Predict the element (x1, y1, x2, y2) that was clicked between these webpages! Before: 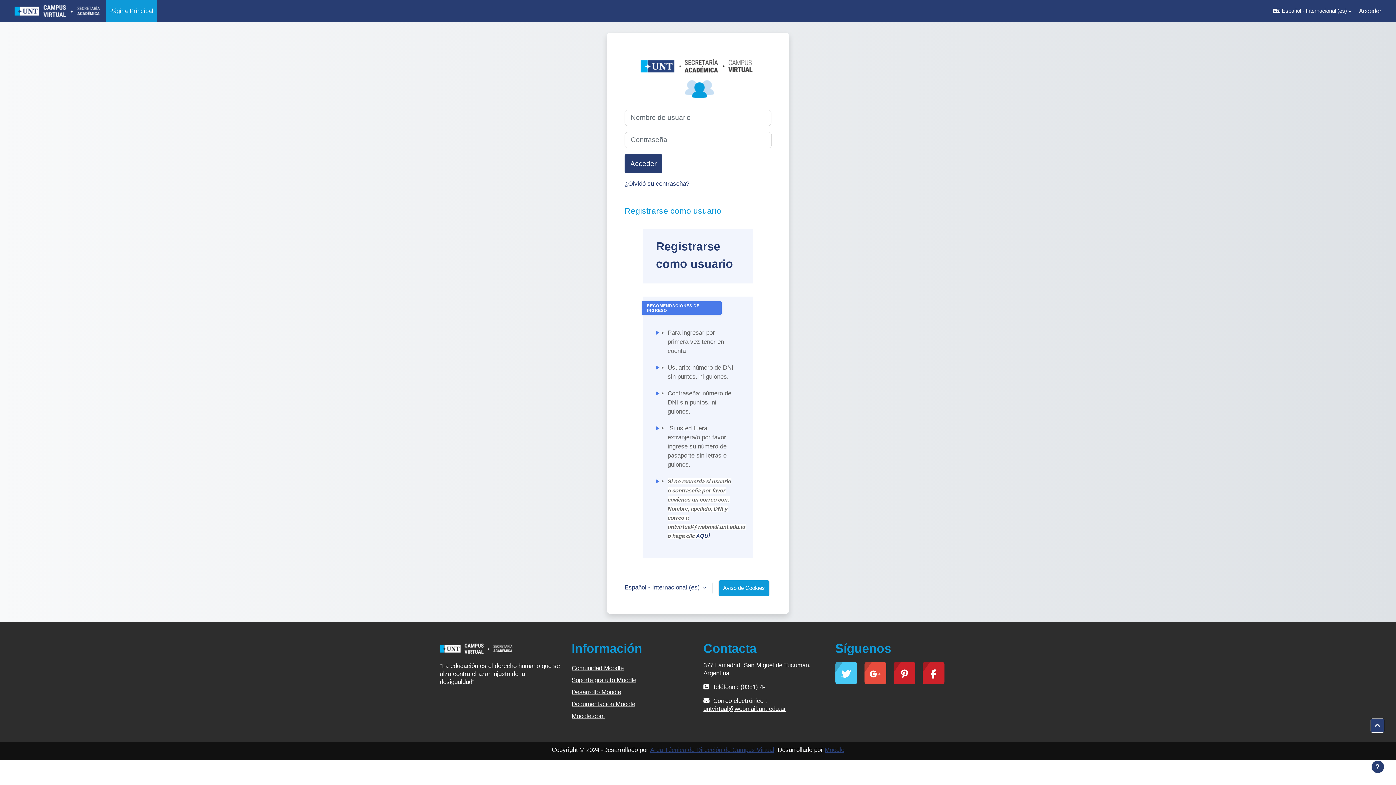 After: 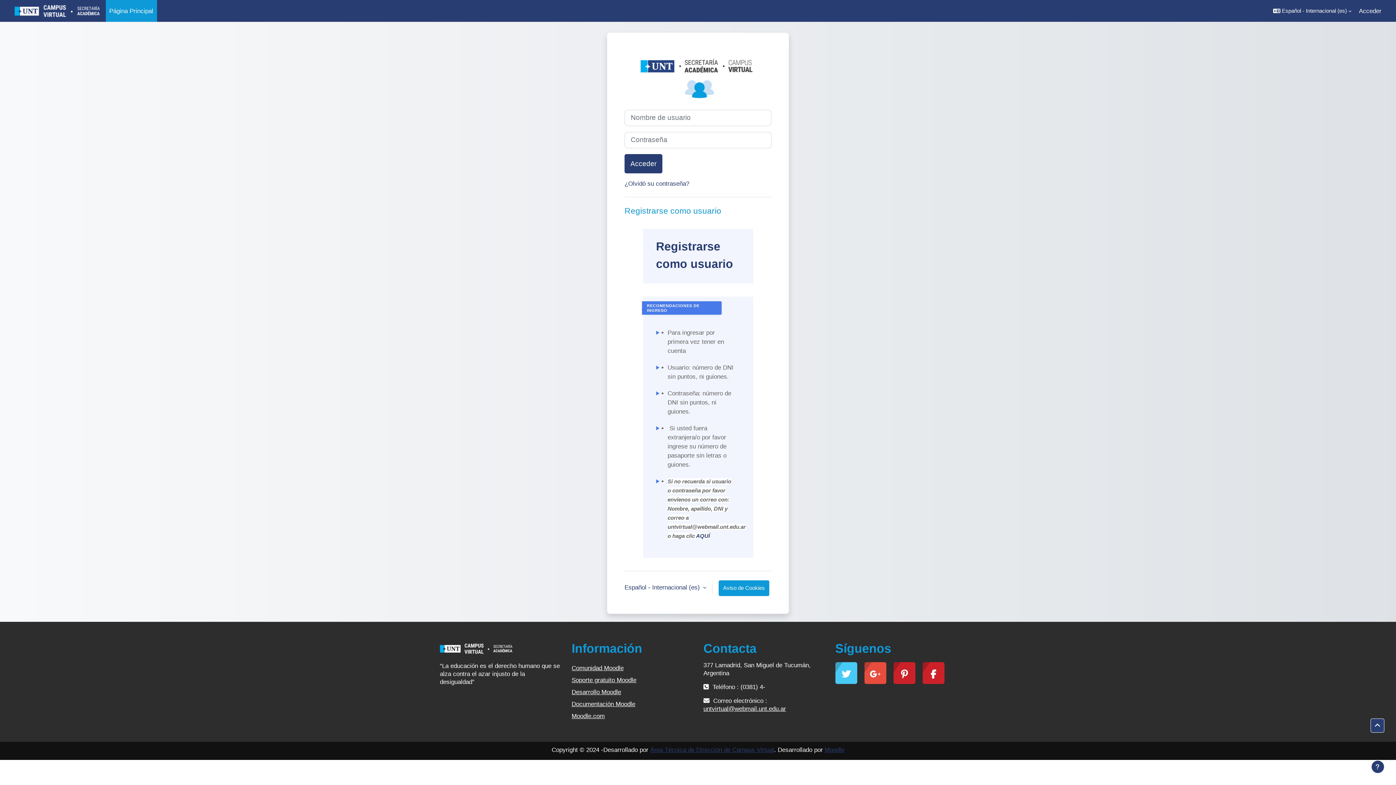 Action: bbox: (1359, 6, 1381, 15) label: Acceder